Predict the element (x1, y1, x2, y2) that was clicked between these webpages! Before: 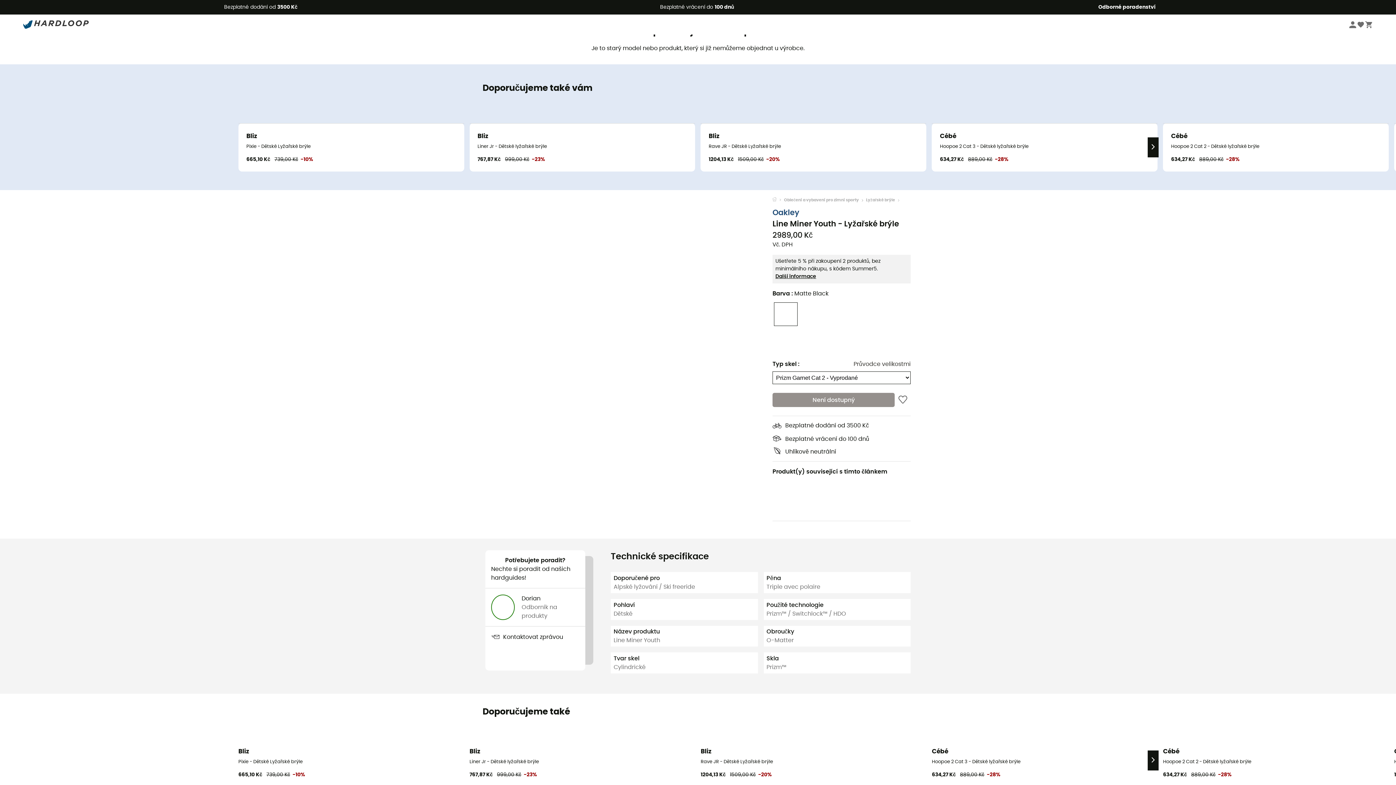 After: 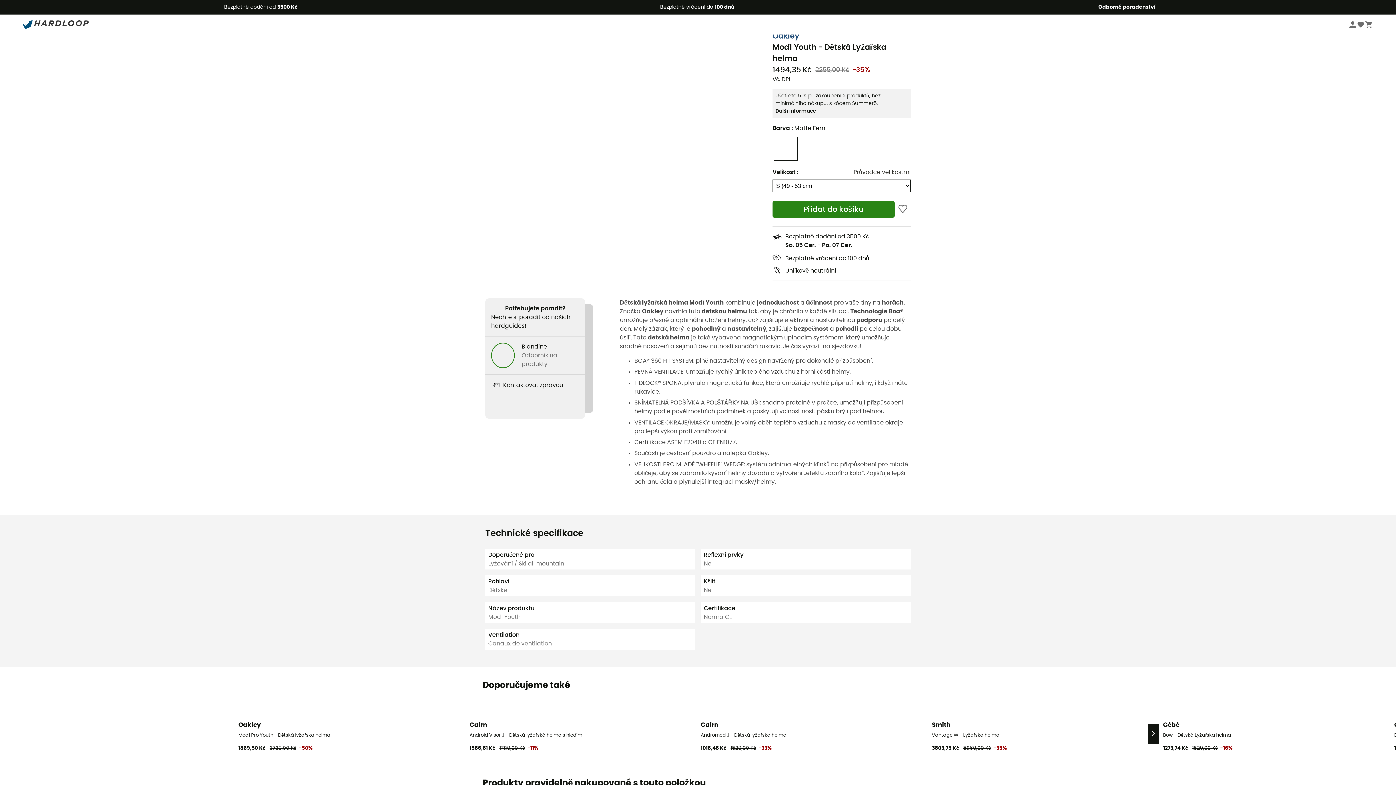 Action: bbox: (772, 479, 809, 518)